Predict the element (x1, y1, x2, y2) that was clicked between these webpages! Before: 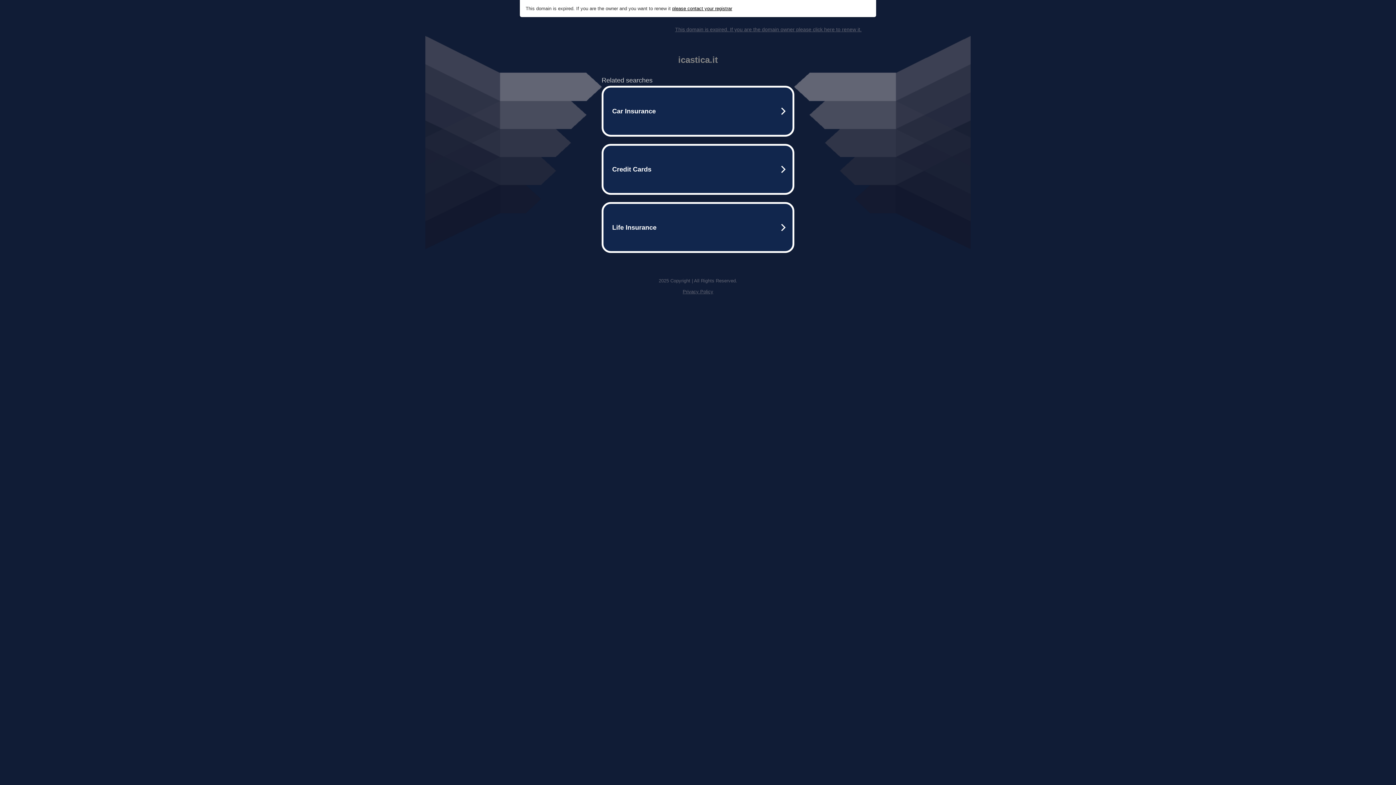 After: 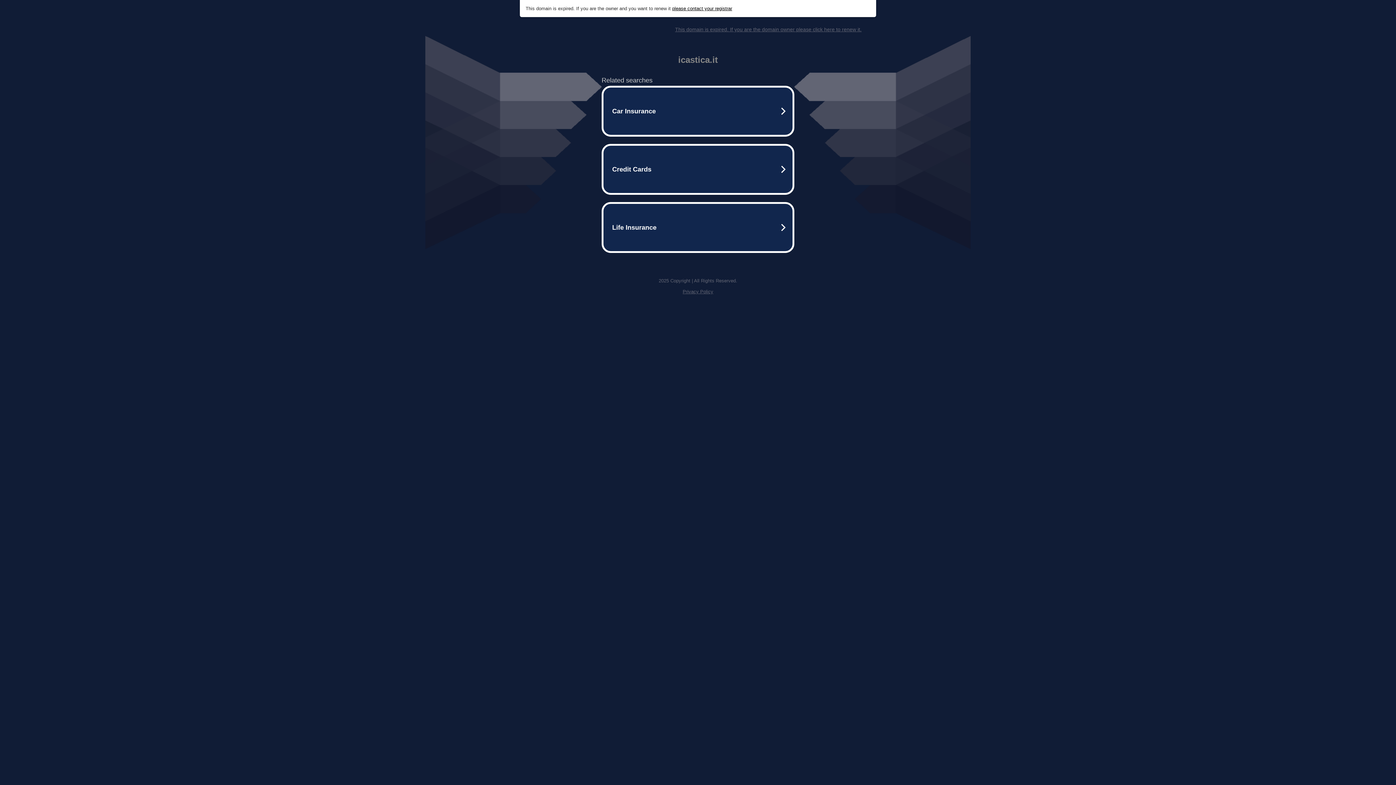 Action: bbox: (675, 26, 861, 32) label: This domain is expired. If you are the domain owner please click here to renew it.